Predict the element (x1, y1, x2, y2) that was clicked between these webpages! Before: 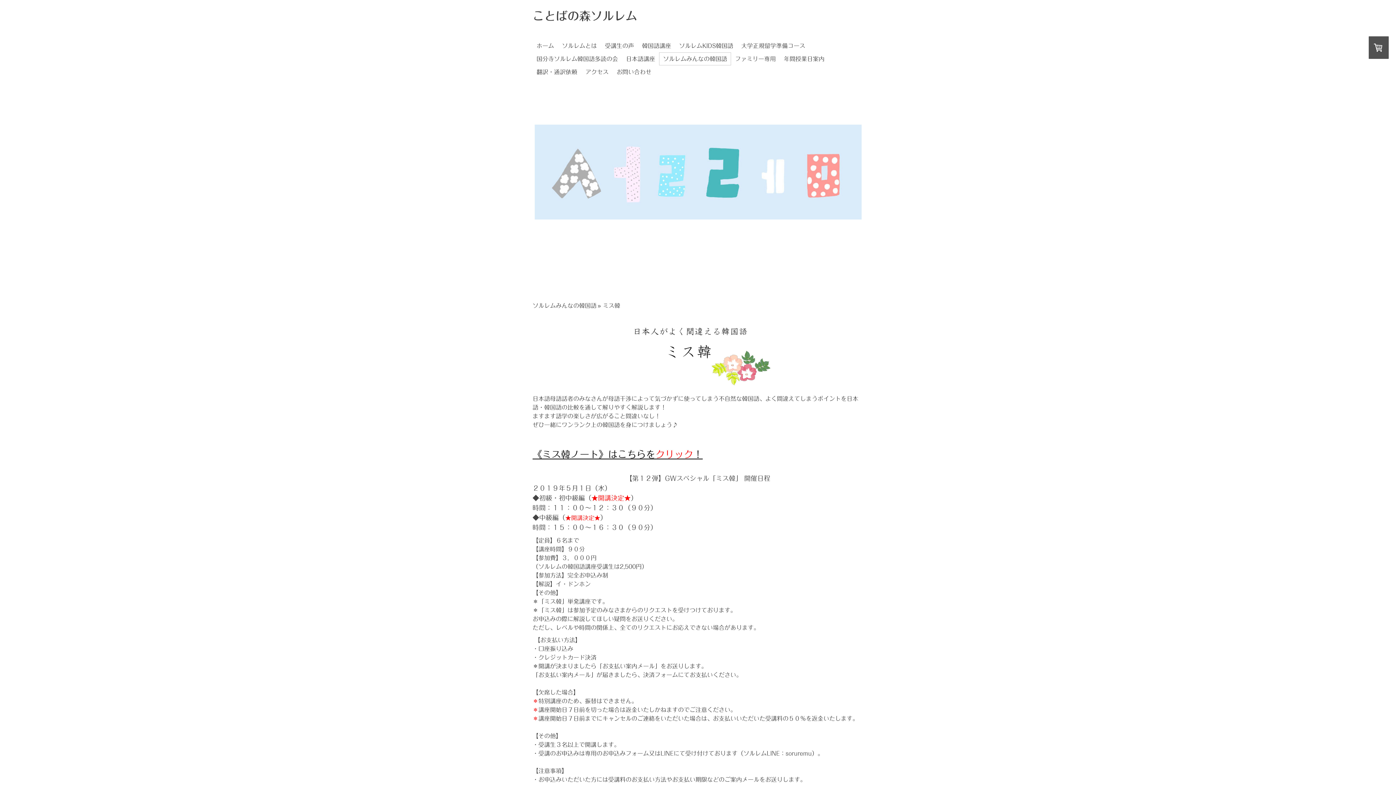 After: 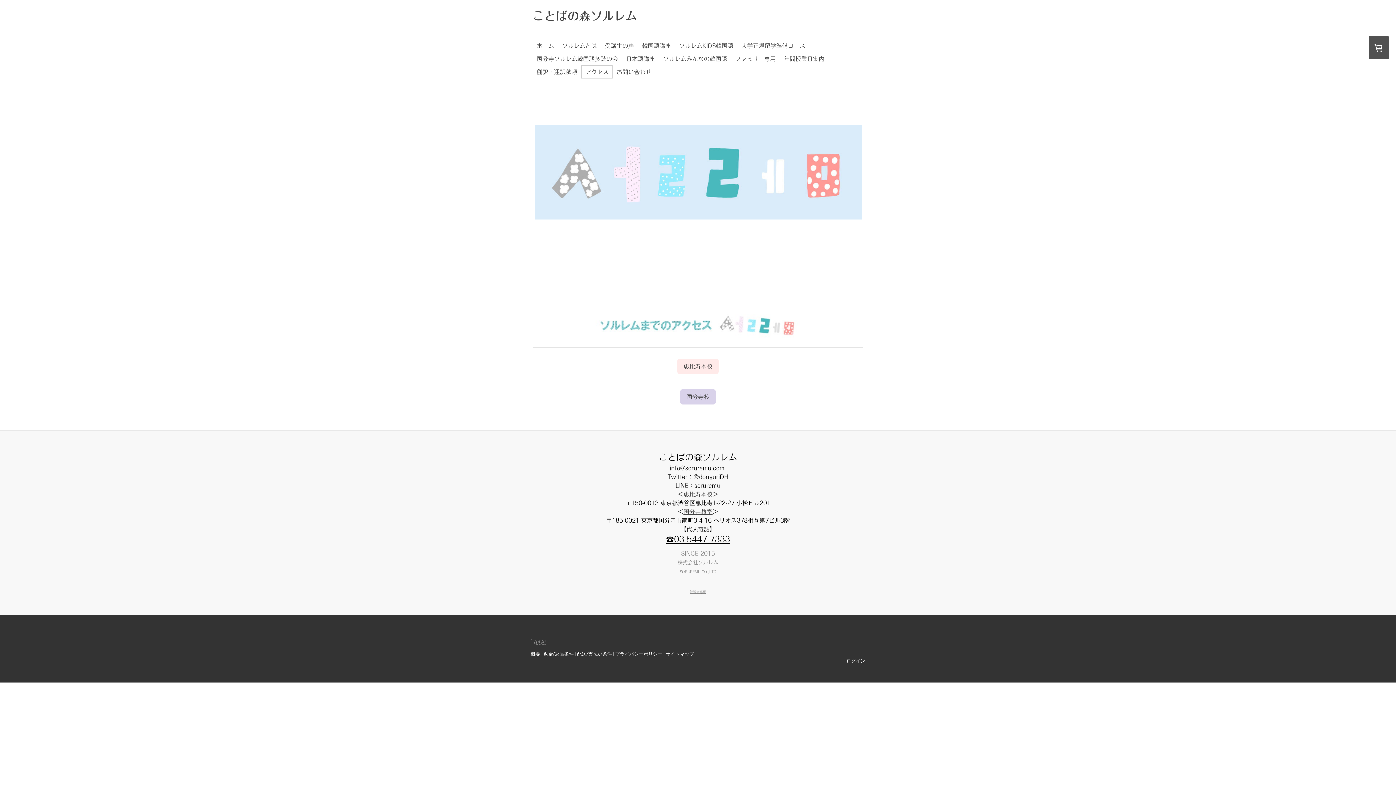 Action: label: アクセス bbox: (581, 65, 612, 78)